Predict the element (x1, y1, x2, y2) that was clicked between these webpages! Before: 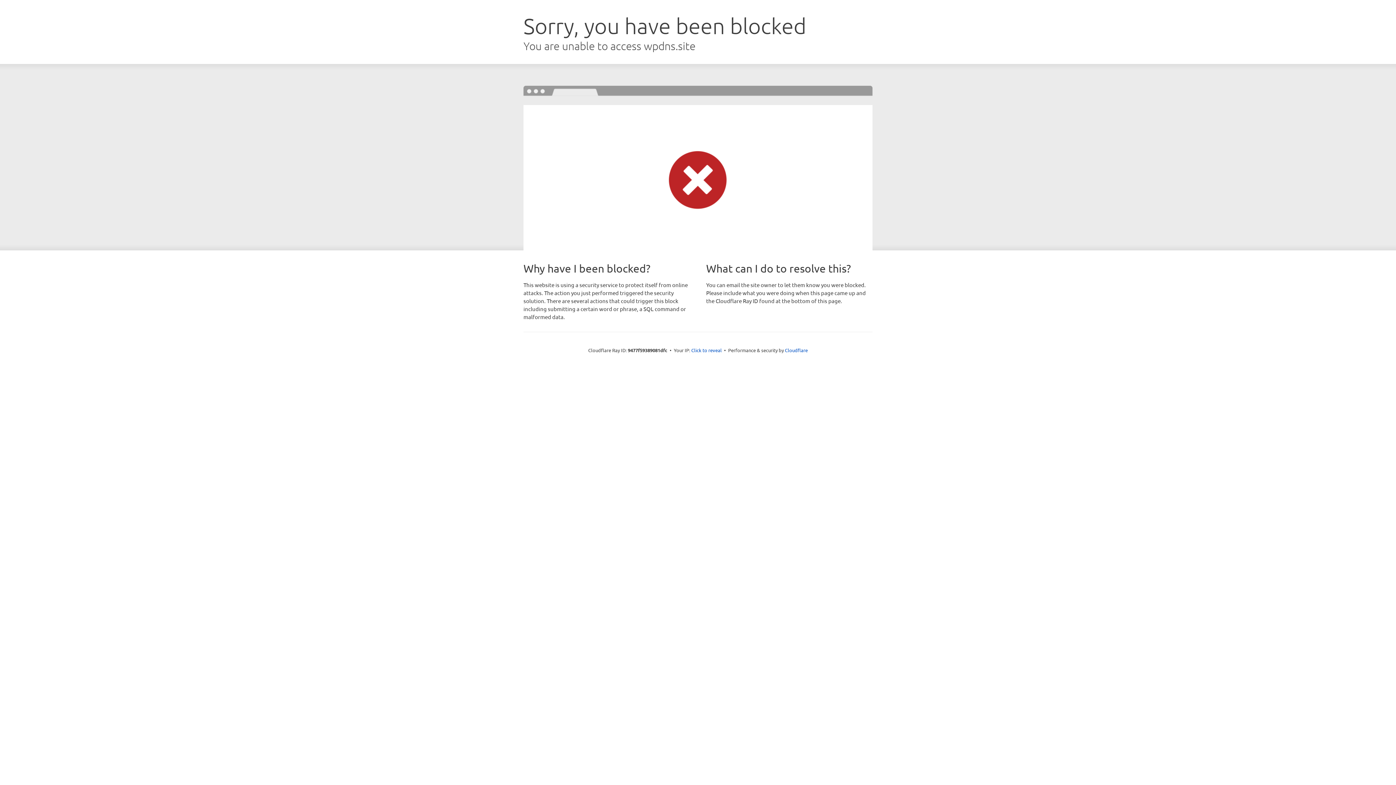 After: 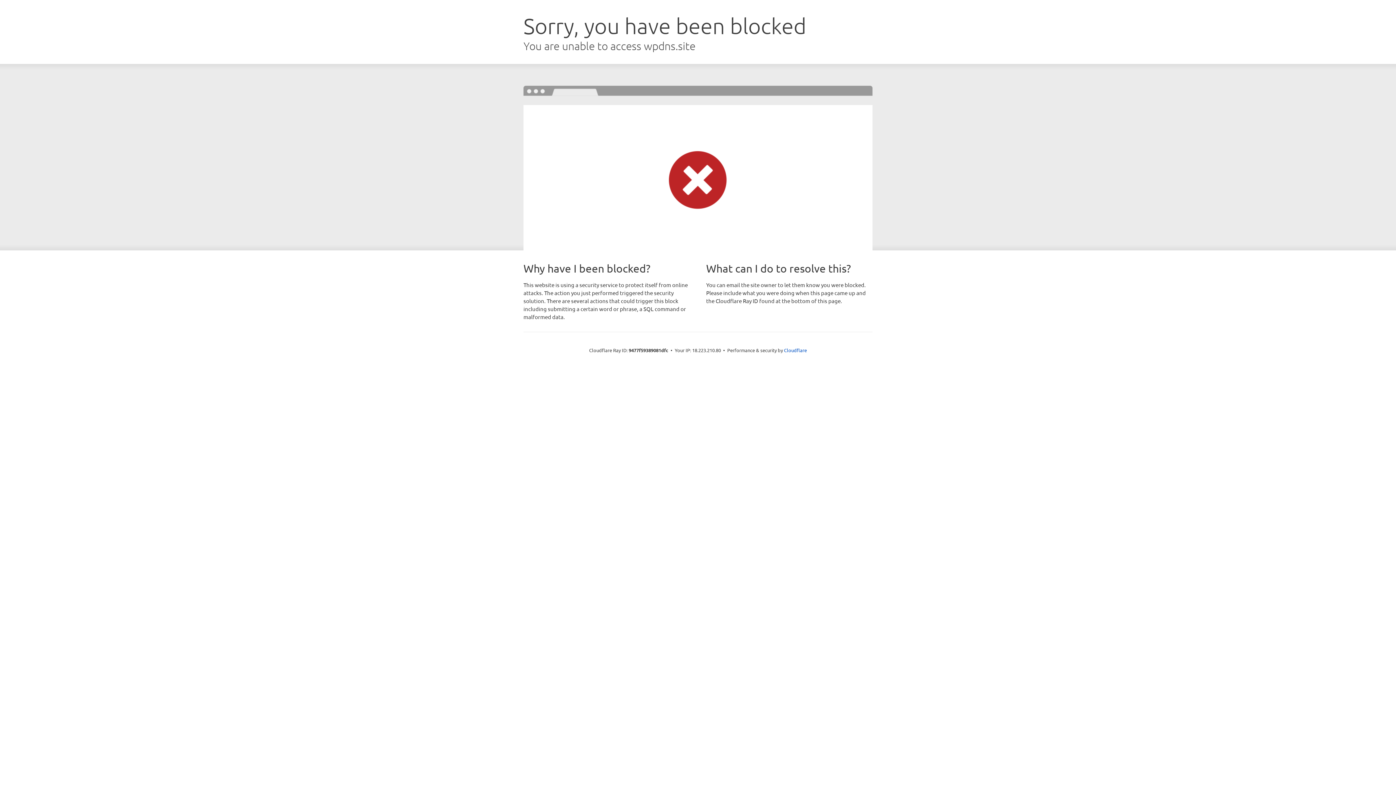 Action: label: Click to reveal bbox: (691, 346, 722, 353)